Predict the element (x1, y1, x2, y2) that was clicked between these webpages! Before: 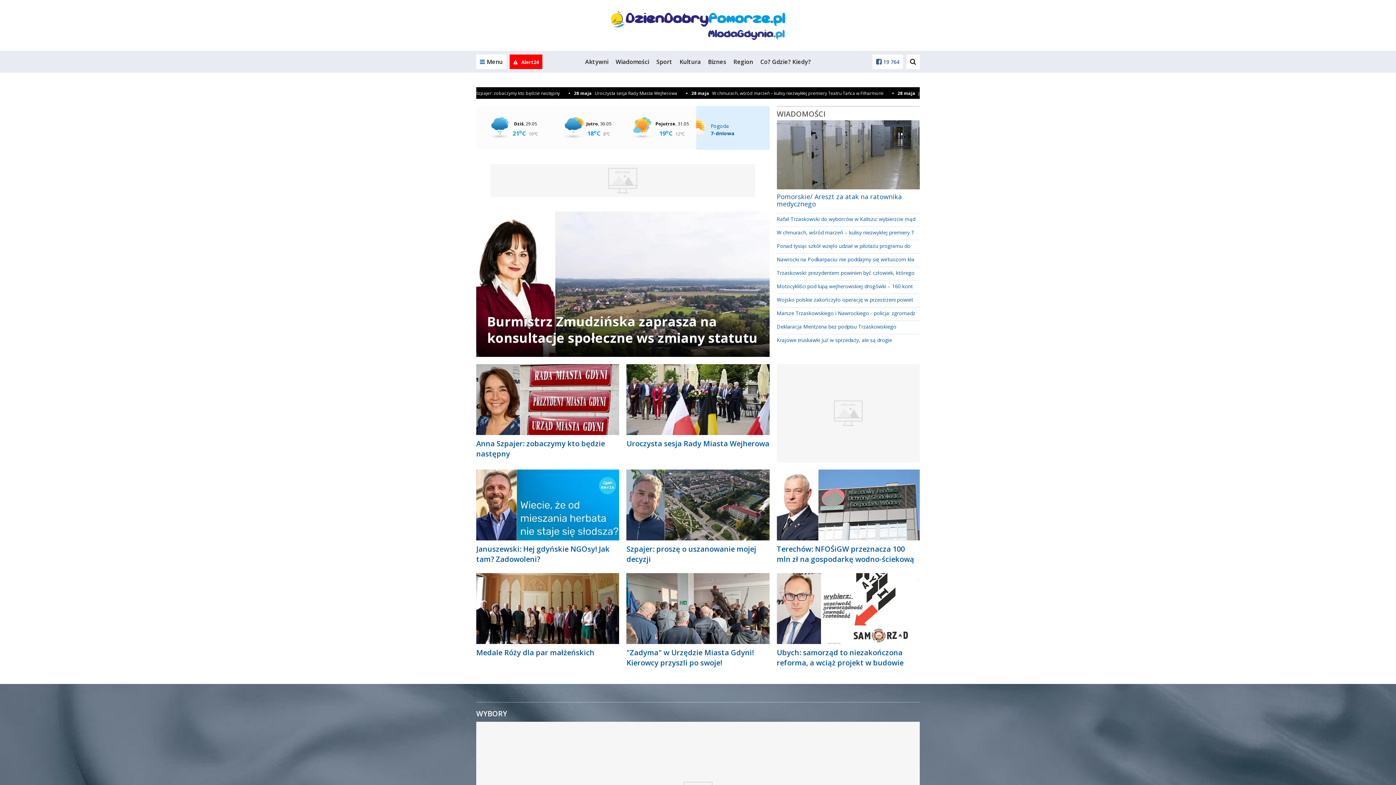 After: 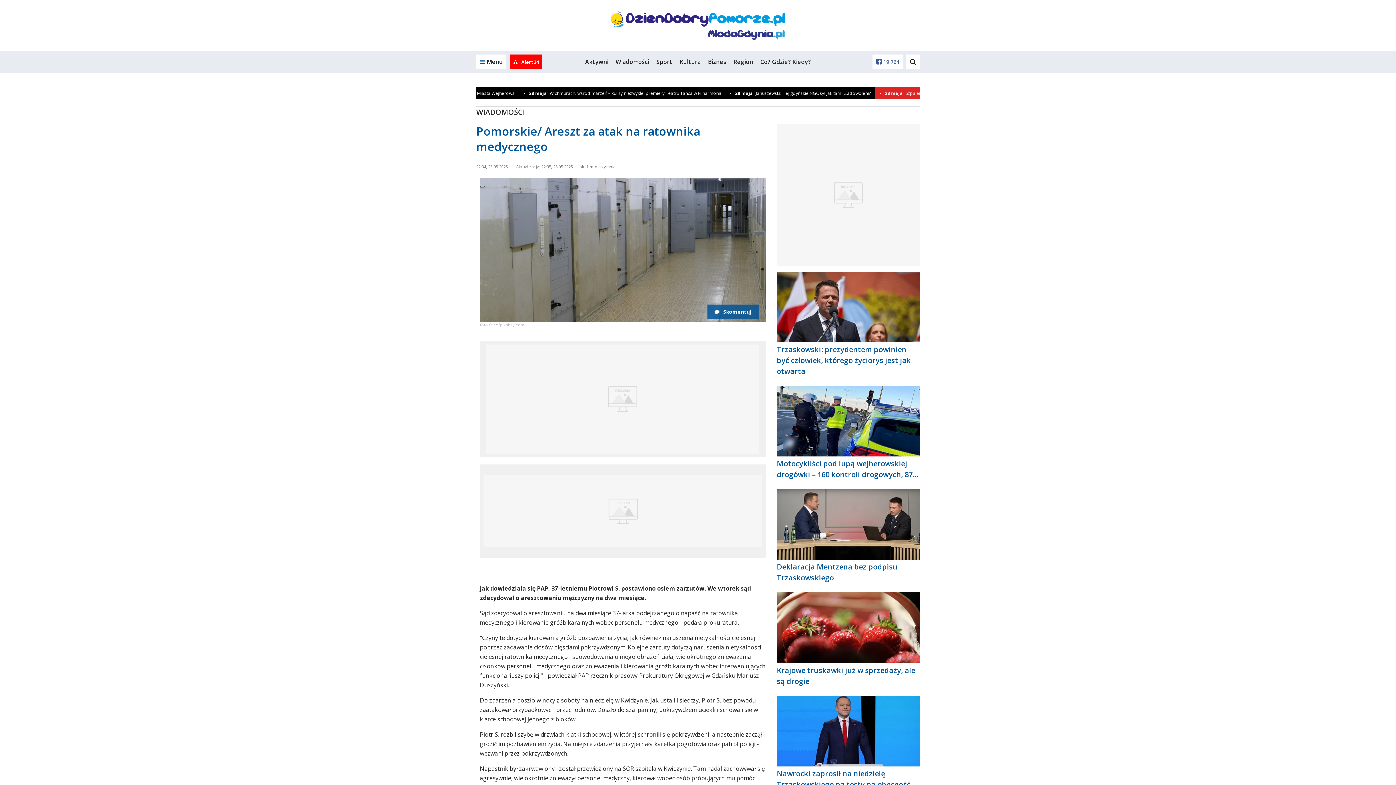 Action: bbox: (776, 120, 919, 189)